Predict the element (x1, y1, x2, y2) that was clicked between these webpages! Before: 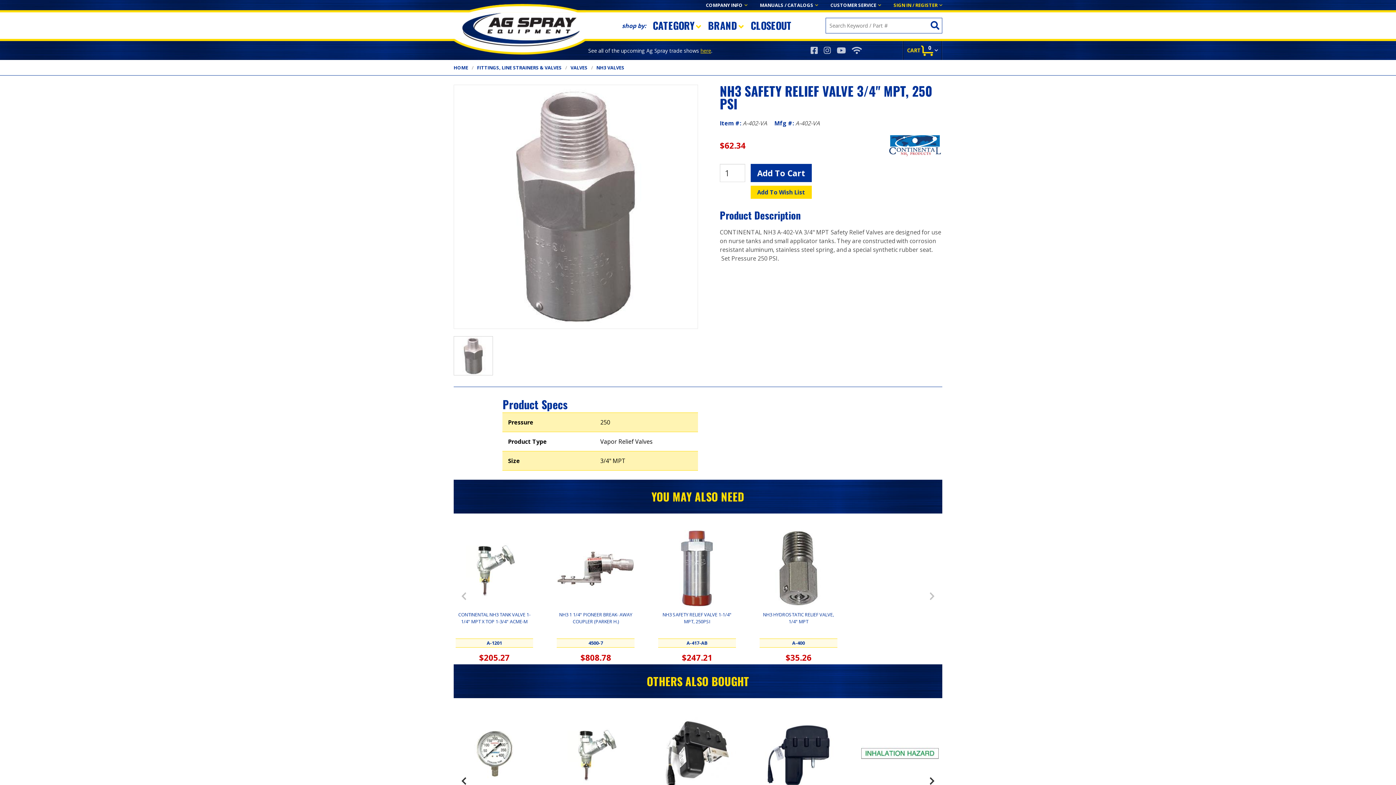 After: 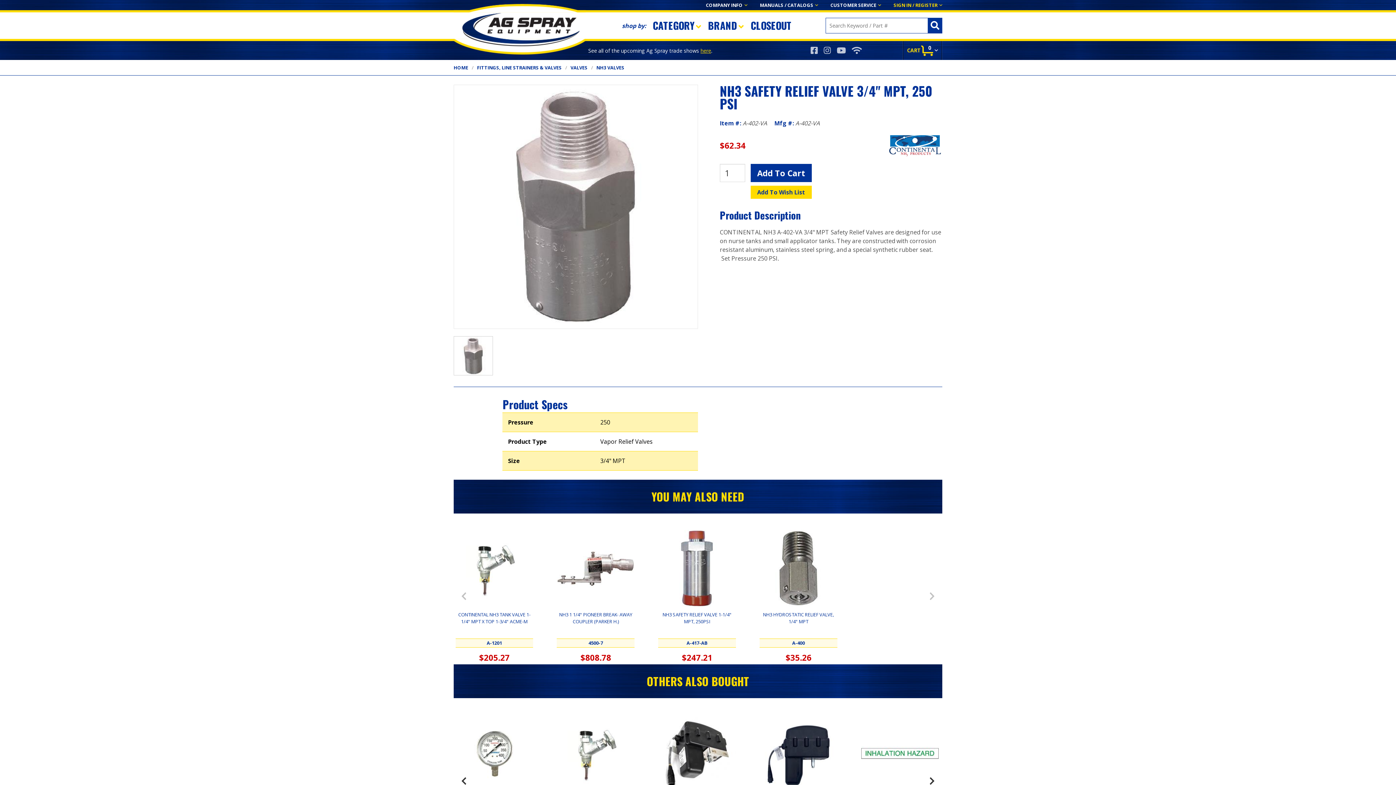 Action: bbox: (928, 18, 942, 33)